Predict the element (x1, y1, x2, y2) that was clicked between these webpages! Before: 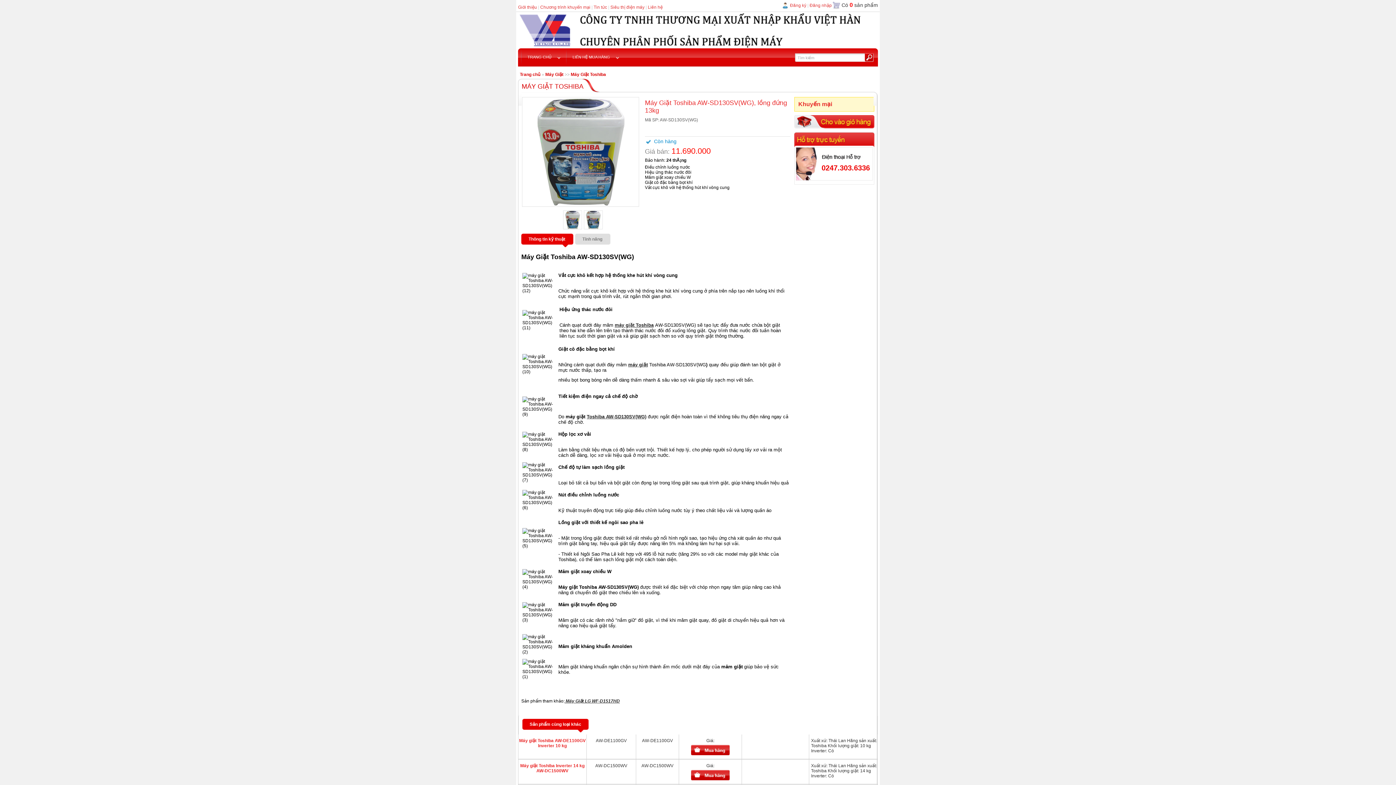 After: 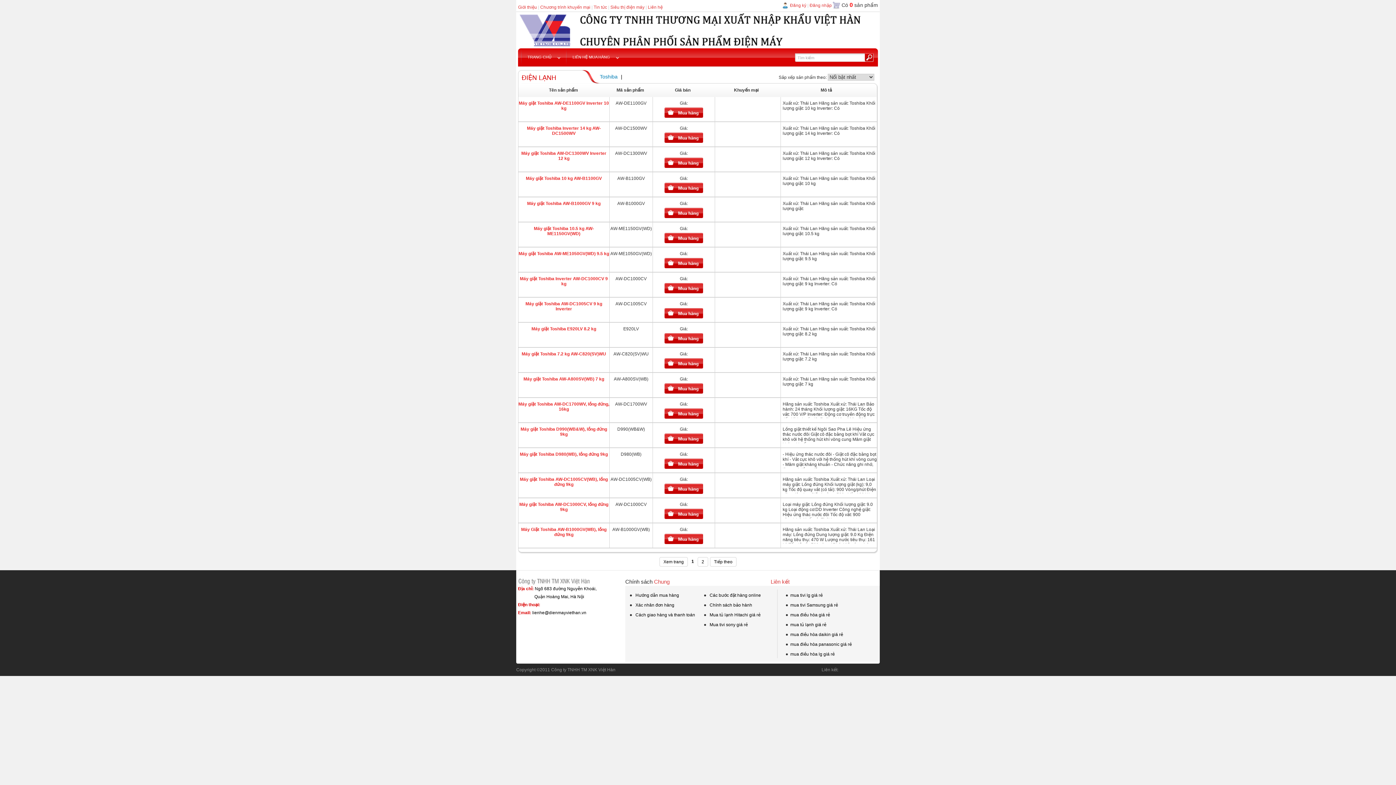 Action: label: máy giặt Toshiba bbox: (614, 322, 653, 327)